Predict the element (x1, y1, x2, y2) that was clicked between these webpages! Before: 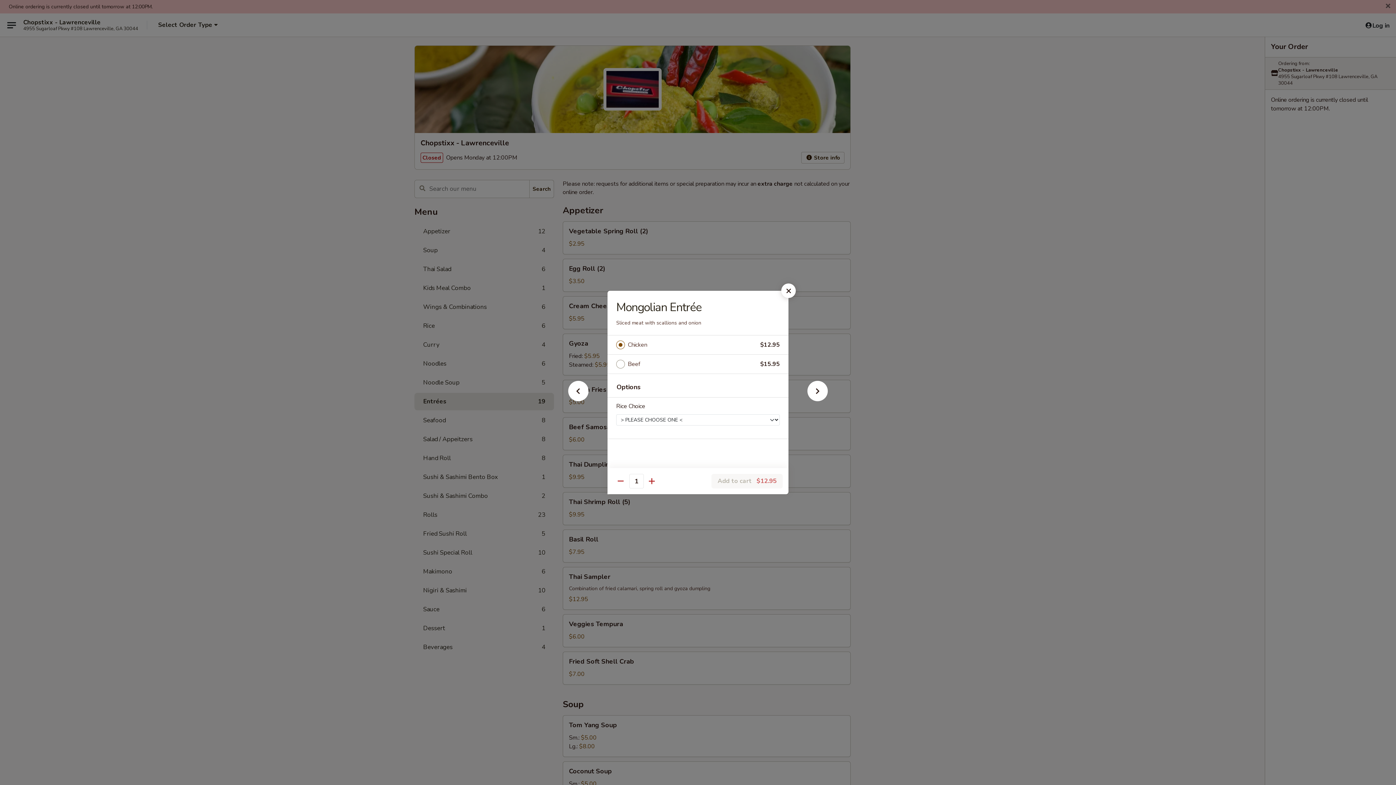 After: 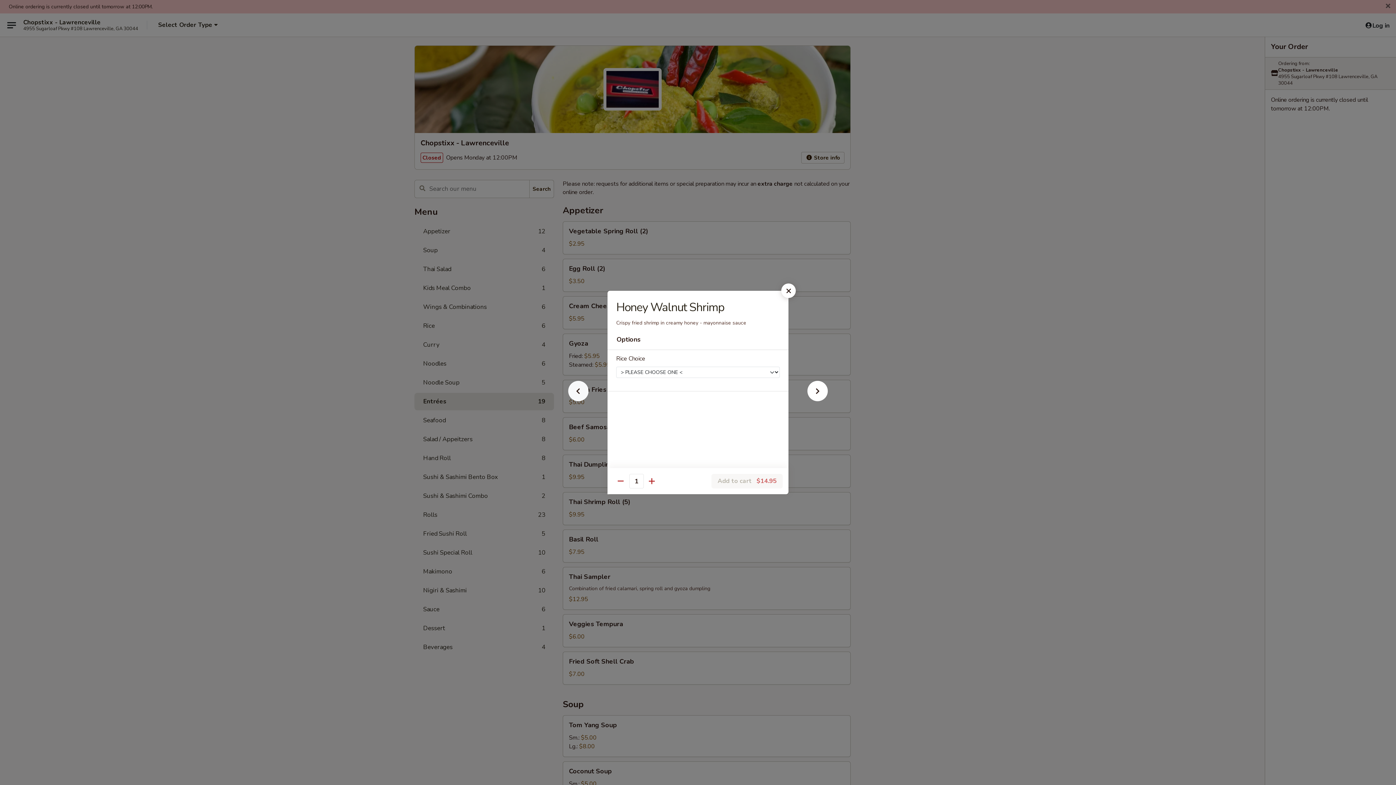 Action: bbox: (556, 392, 600, 405)